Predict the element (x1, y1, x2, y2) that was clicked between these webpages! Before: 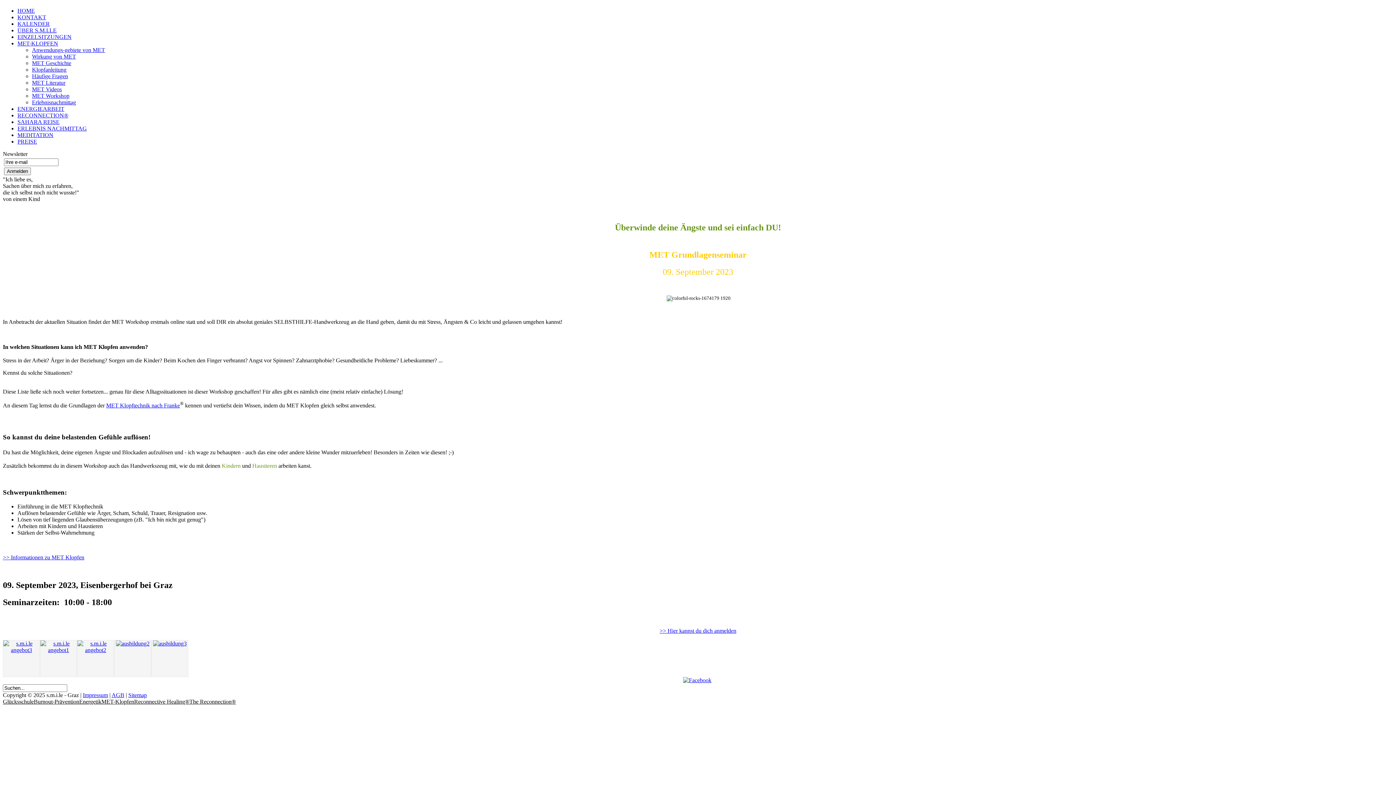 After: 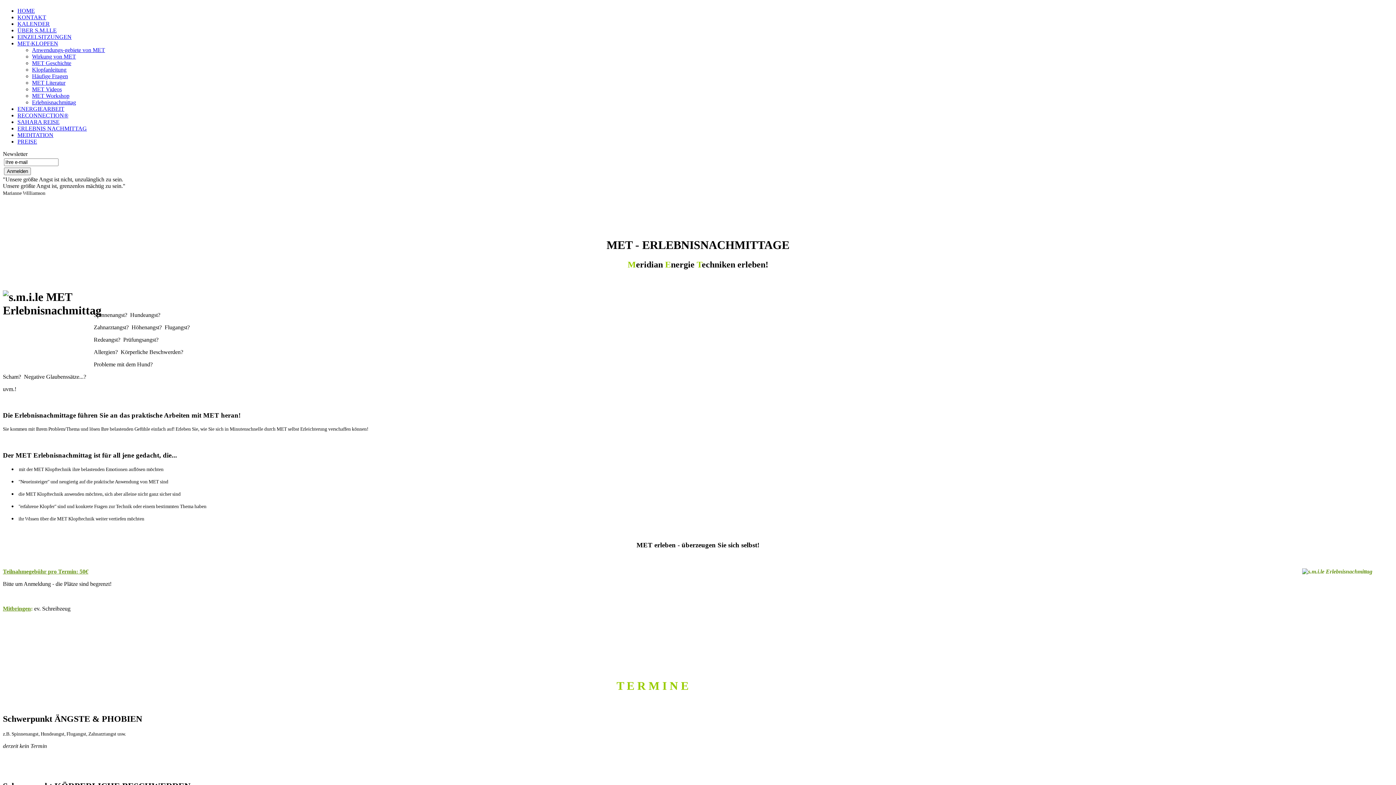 Action: label: Erlebnisnachmittag bbox: (32, 99, 76, 105)